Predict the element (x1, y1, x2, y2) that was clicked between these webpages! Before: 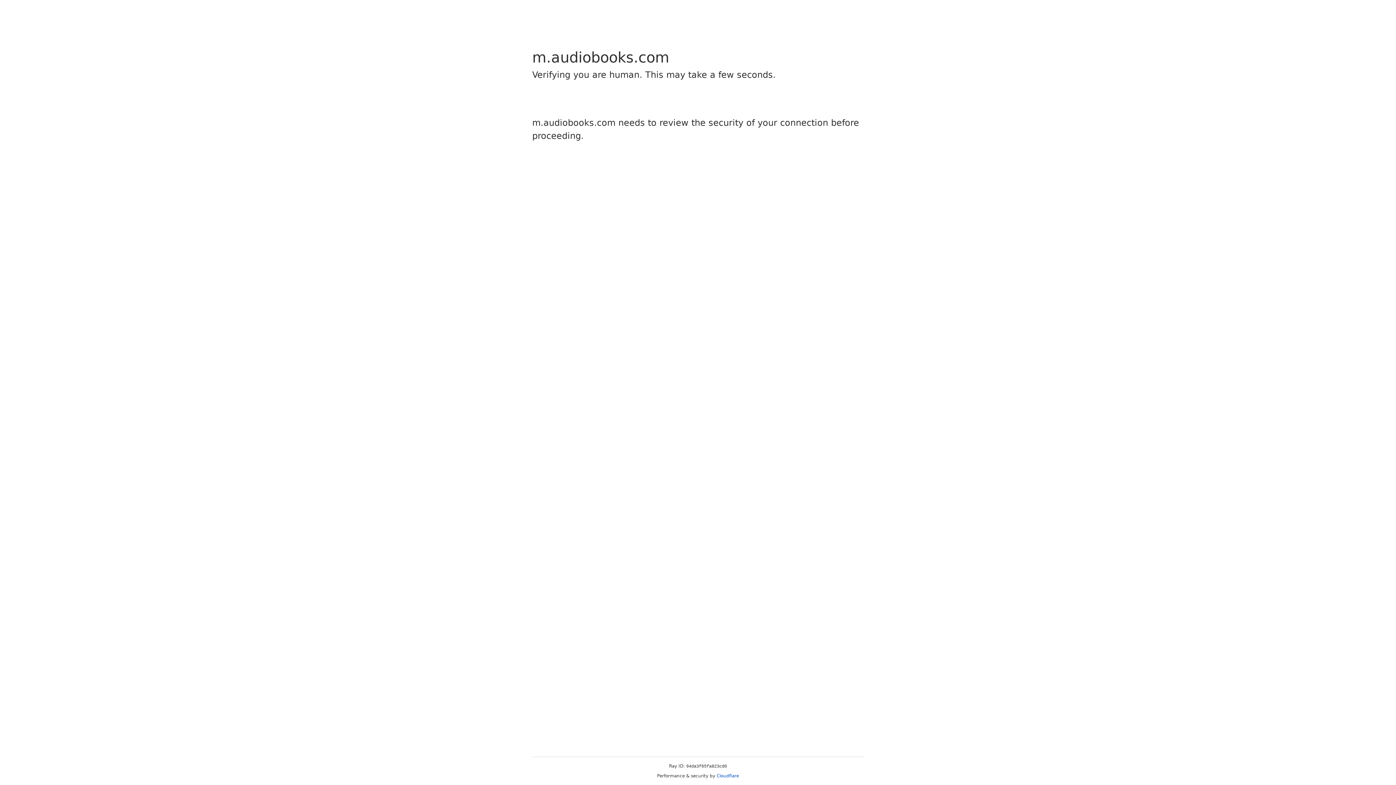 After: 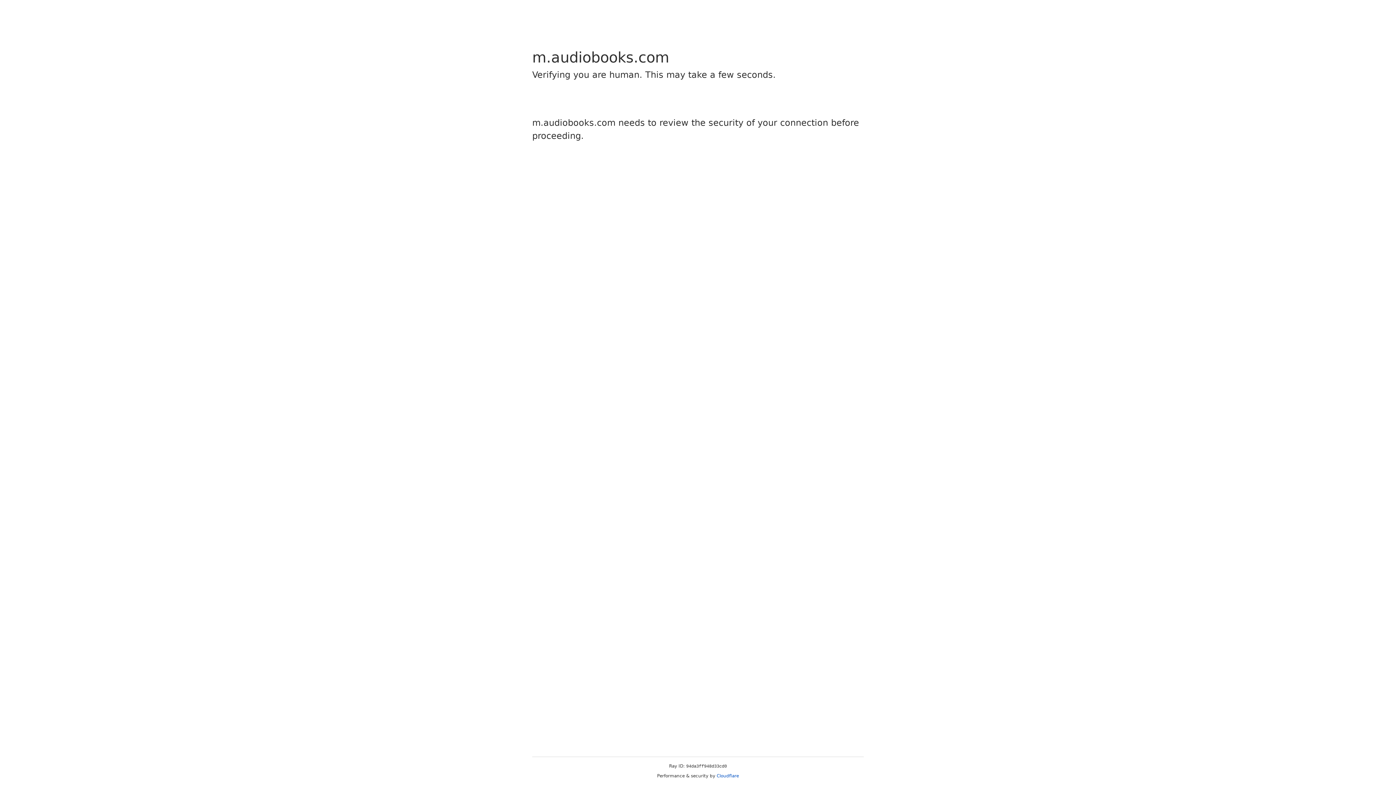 Action: label: Cloudflare bbox: (716, 773, 739, 778)